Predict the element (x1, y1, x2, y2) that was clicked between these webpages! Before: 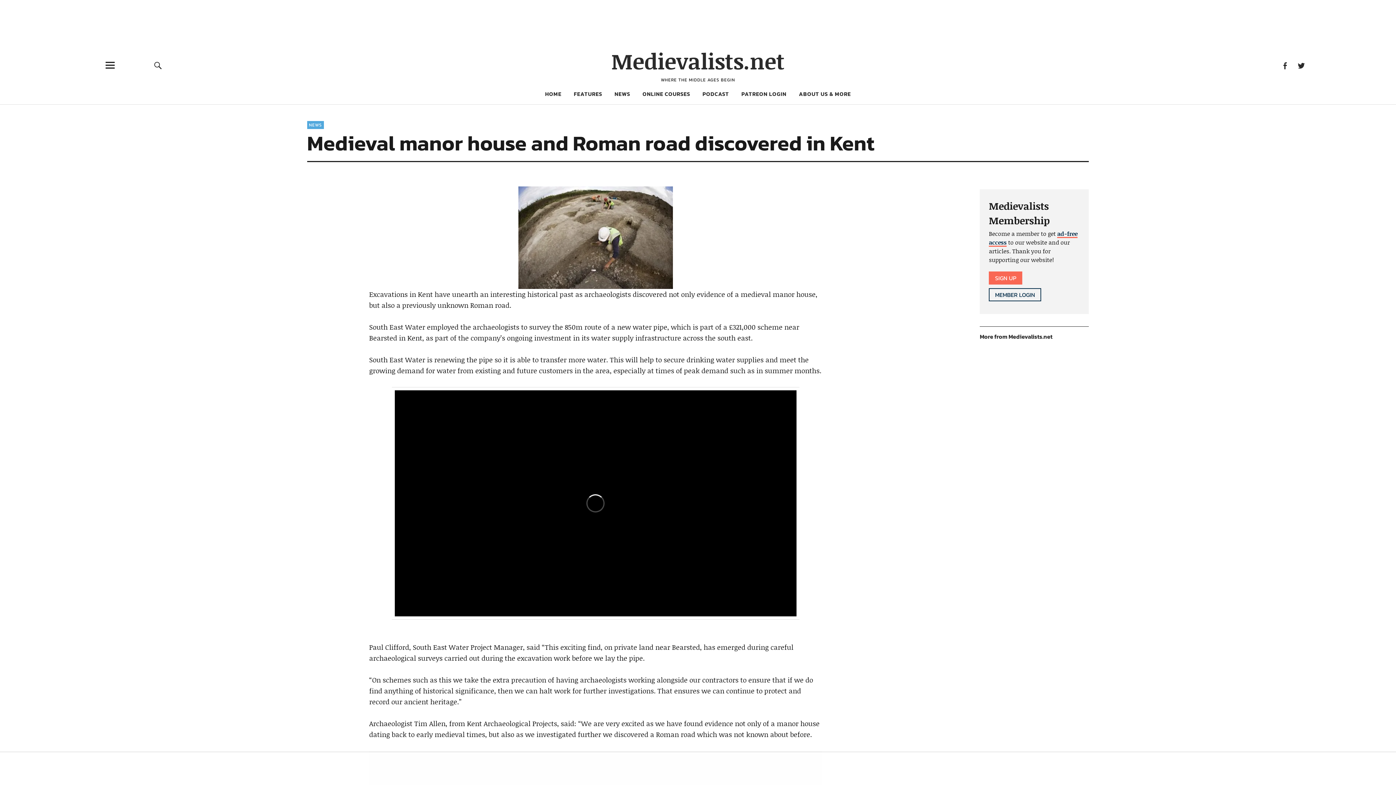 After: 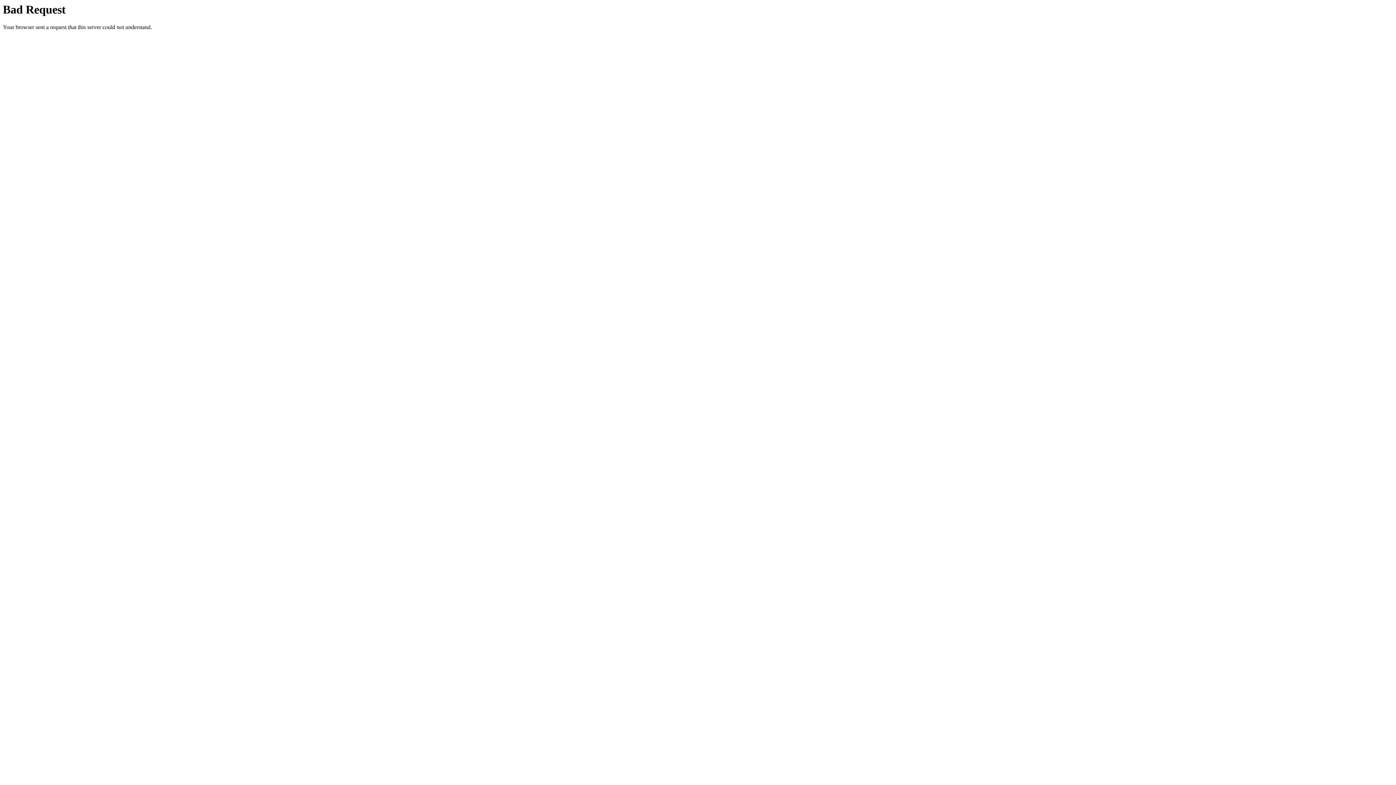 Action: bbox: (369, 186, 822, 289)